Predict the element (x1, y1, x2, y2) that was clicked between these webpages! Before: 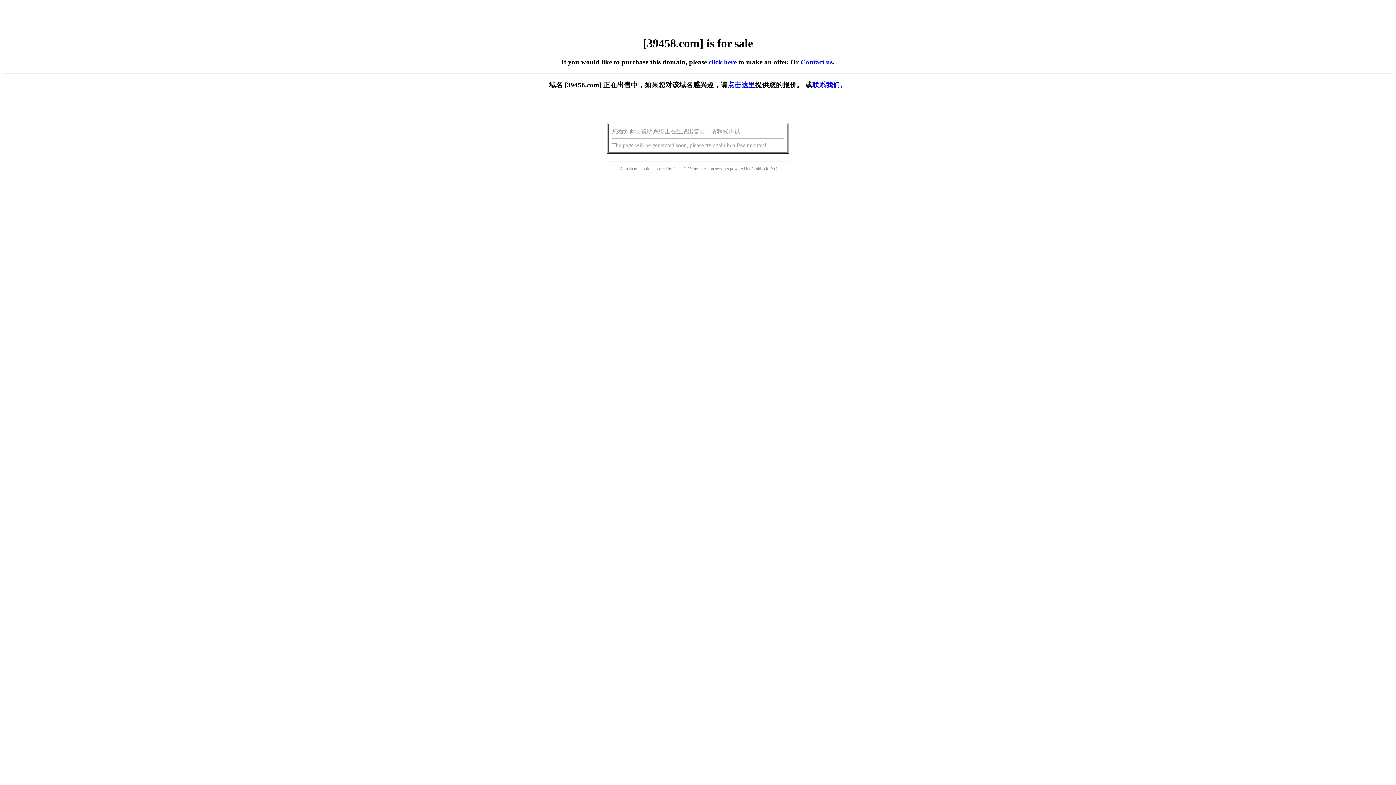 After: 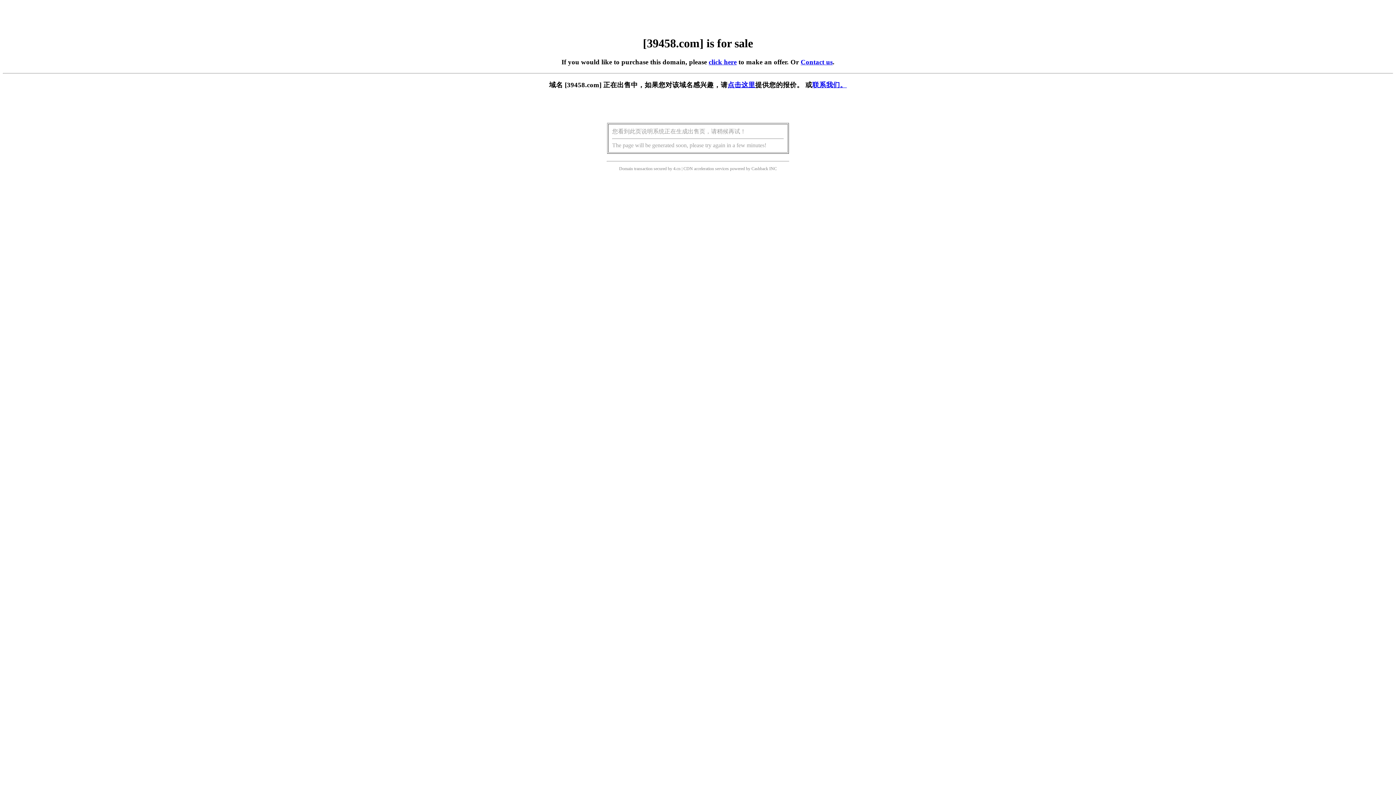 Action: label: click here bbox: (708, 58, 736, 65)